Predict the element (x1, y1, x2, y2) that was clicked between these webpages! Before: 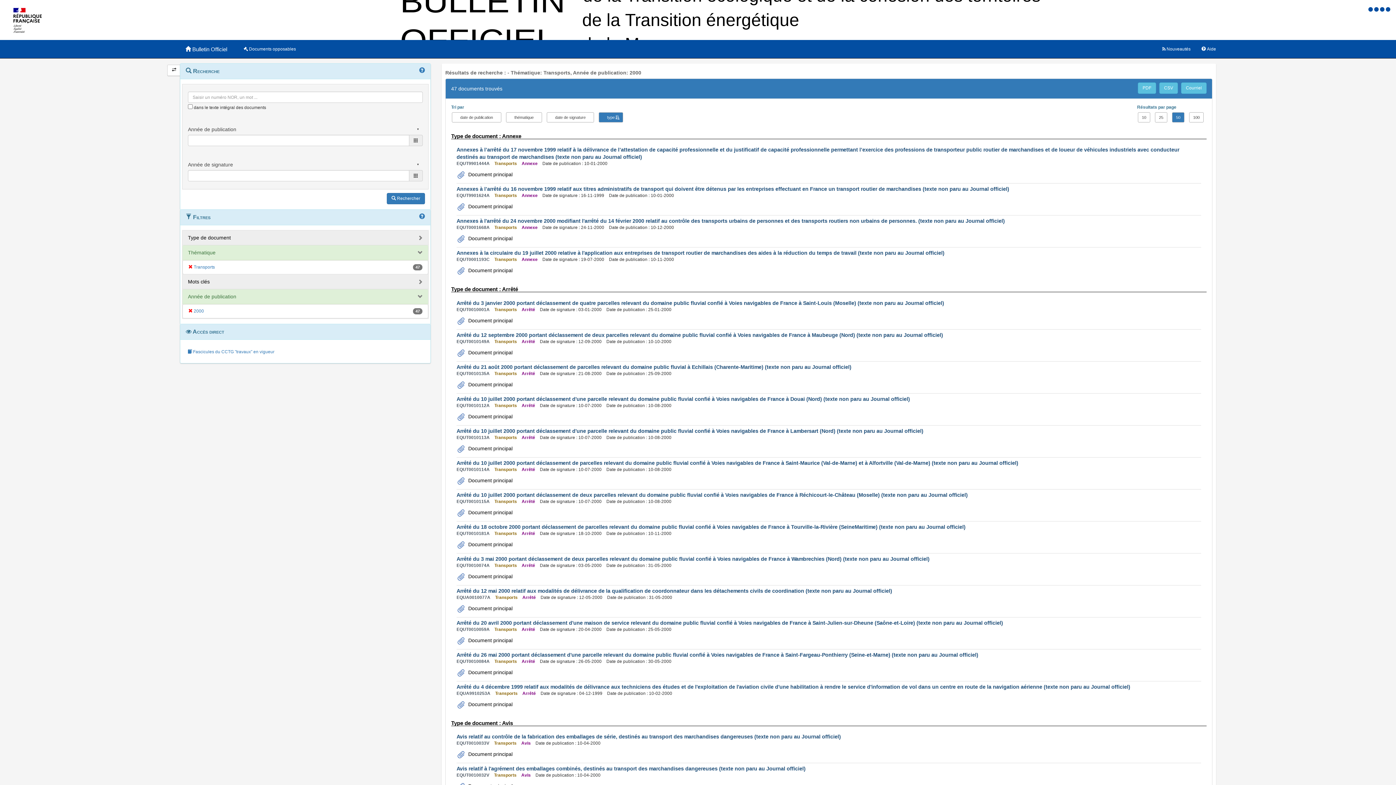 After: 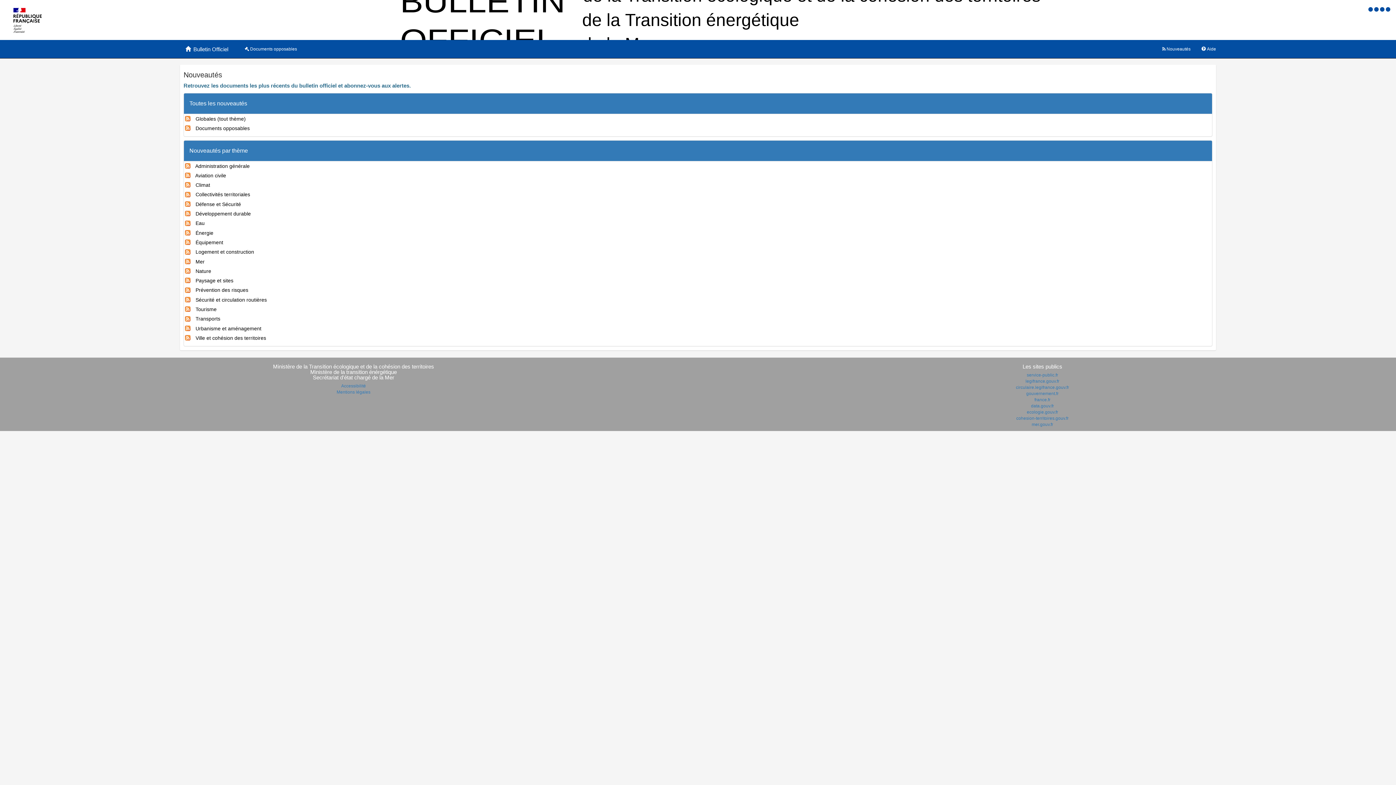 Action: bbox: (1157, 40, 1196, 58) label: Nouveautés